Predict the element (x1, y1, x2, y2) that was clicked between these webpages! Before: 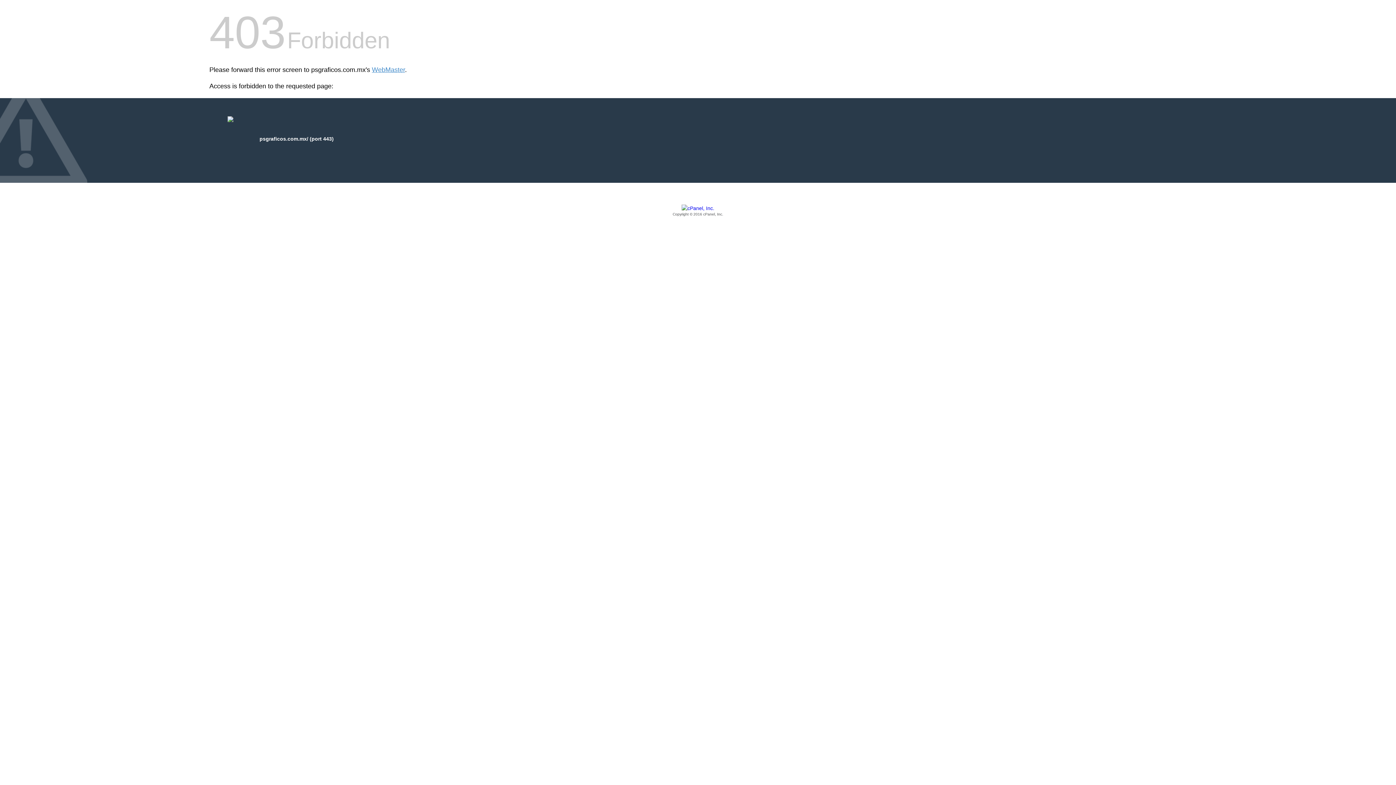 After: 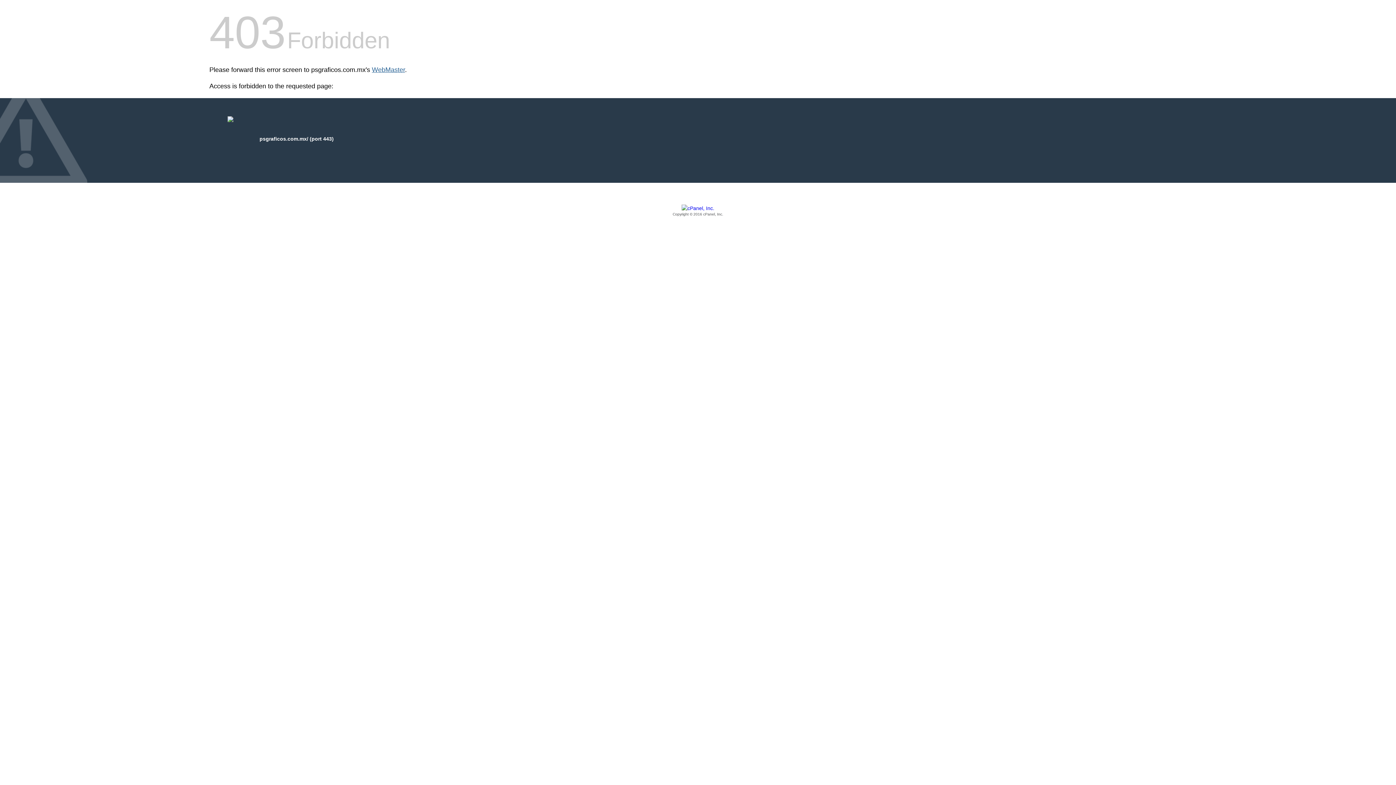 Action: bbox: (372, 66, 405, 73) label: WebMaster